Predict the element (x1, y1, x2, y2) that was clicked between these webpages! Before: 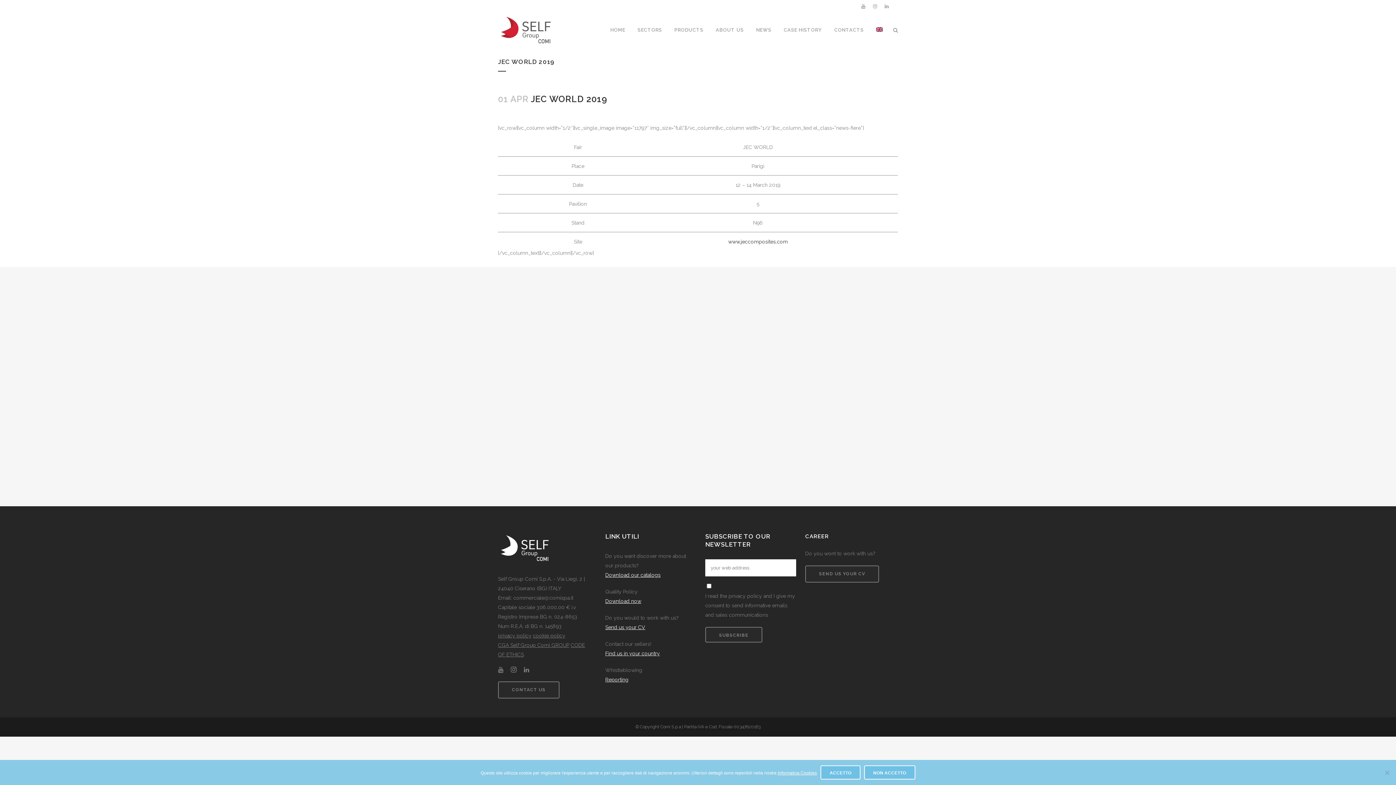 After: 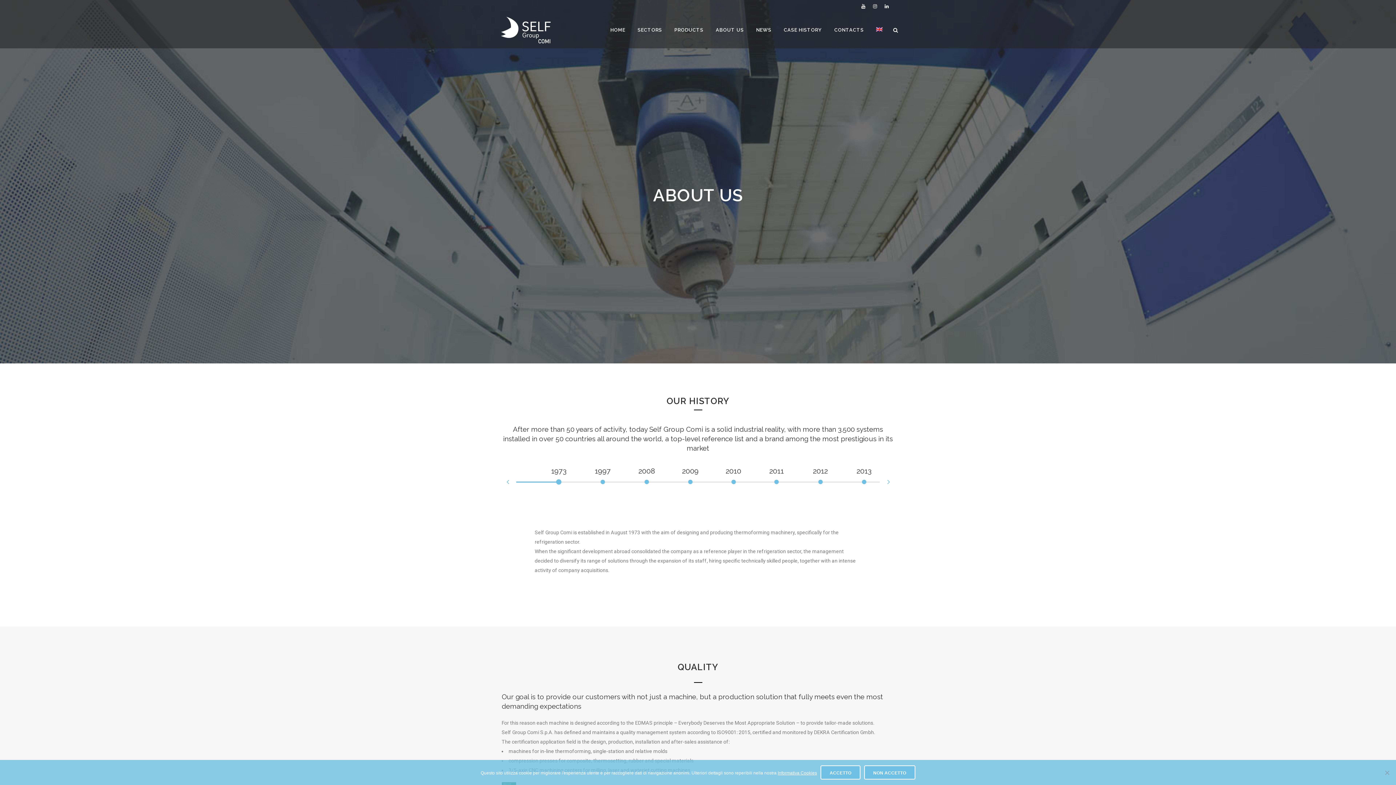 Action: label: ABOUT US bbox: (709, 12, 750, 48)